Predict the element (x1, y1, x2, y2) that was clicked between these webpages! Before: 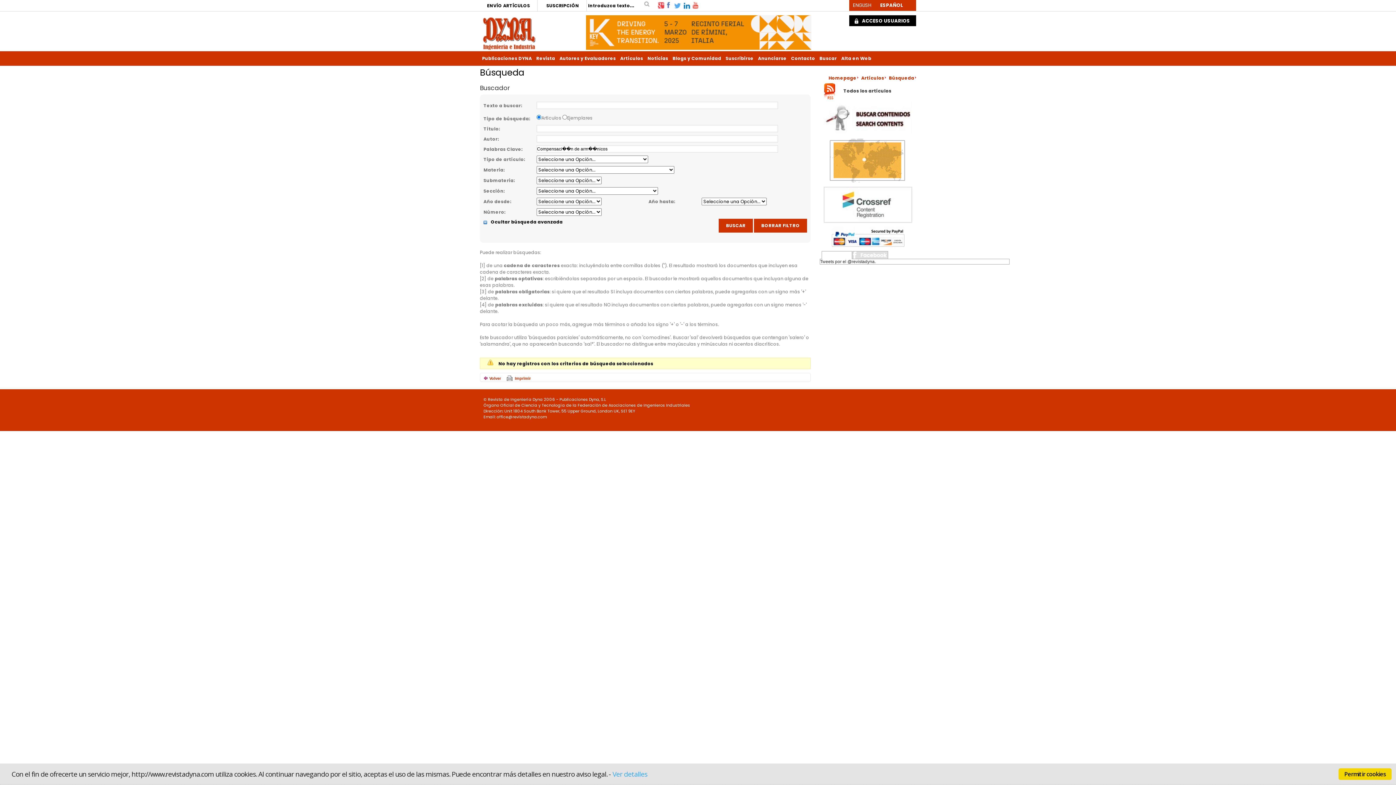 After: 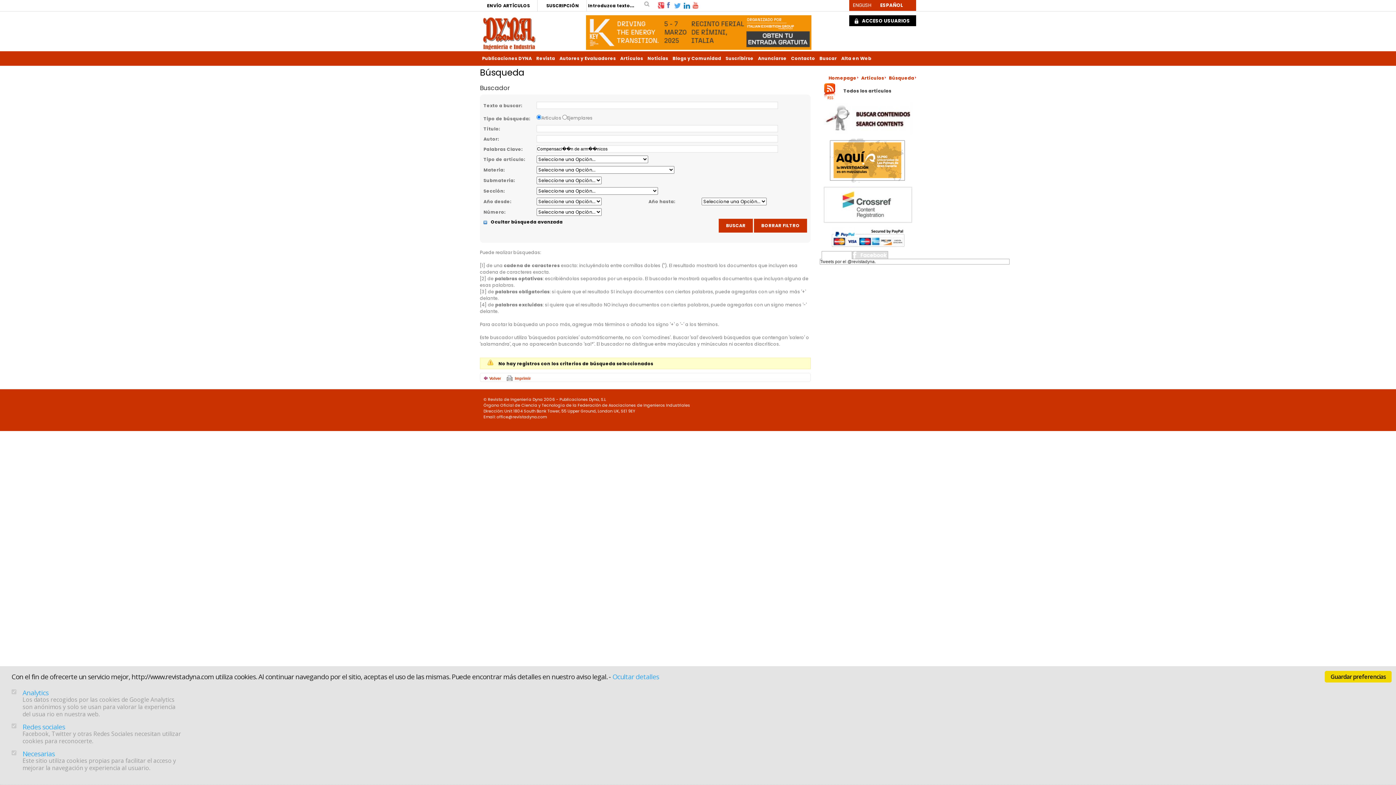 Action: label: Ver detalles bbox: (612, 769, 647, 778)